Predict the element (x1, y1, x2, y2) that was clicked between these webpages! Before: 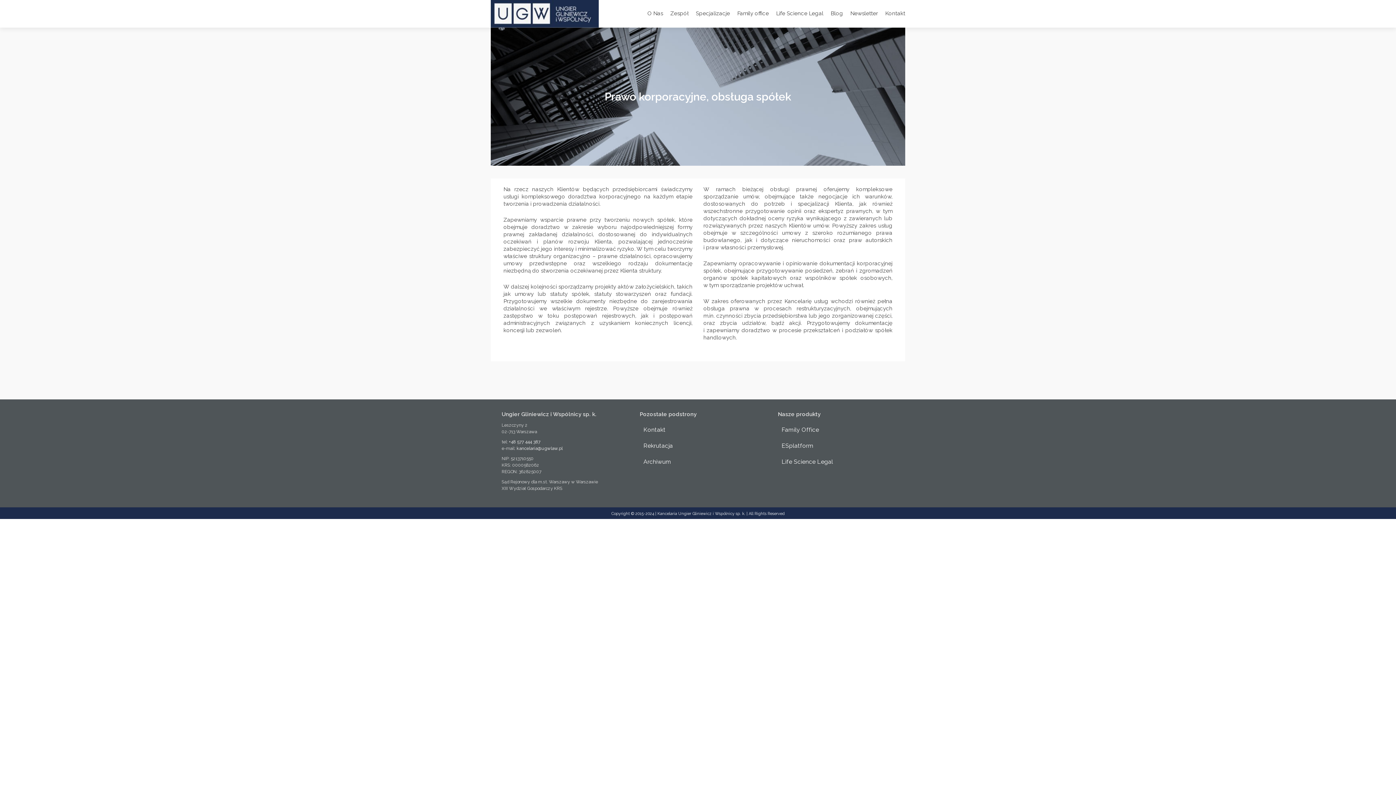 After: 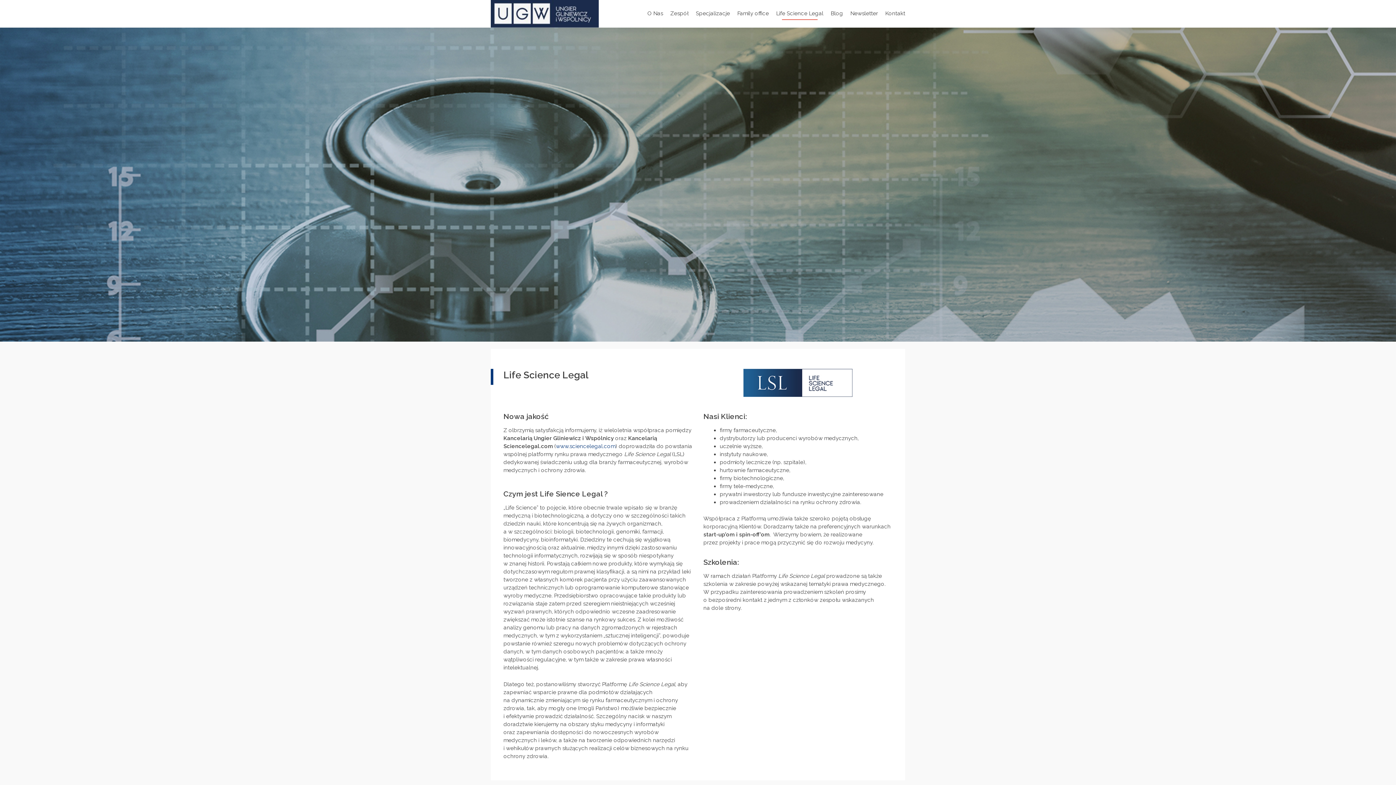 Action: label: Life Science Legal bbox: (776, 7, 823, 20)